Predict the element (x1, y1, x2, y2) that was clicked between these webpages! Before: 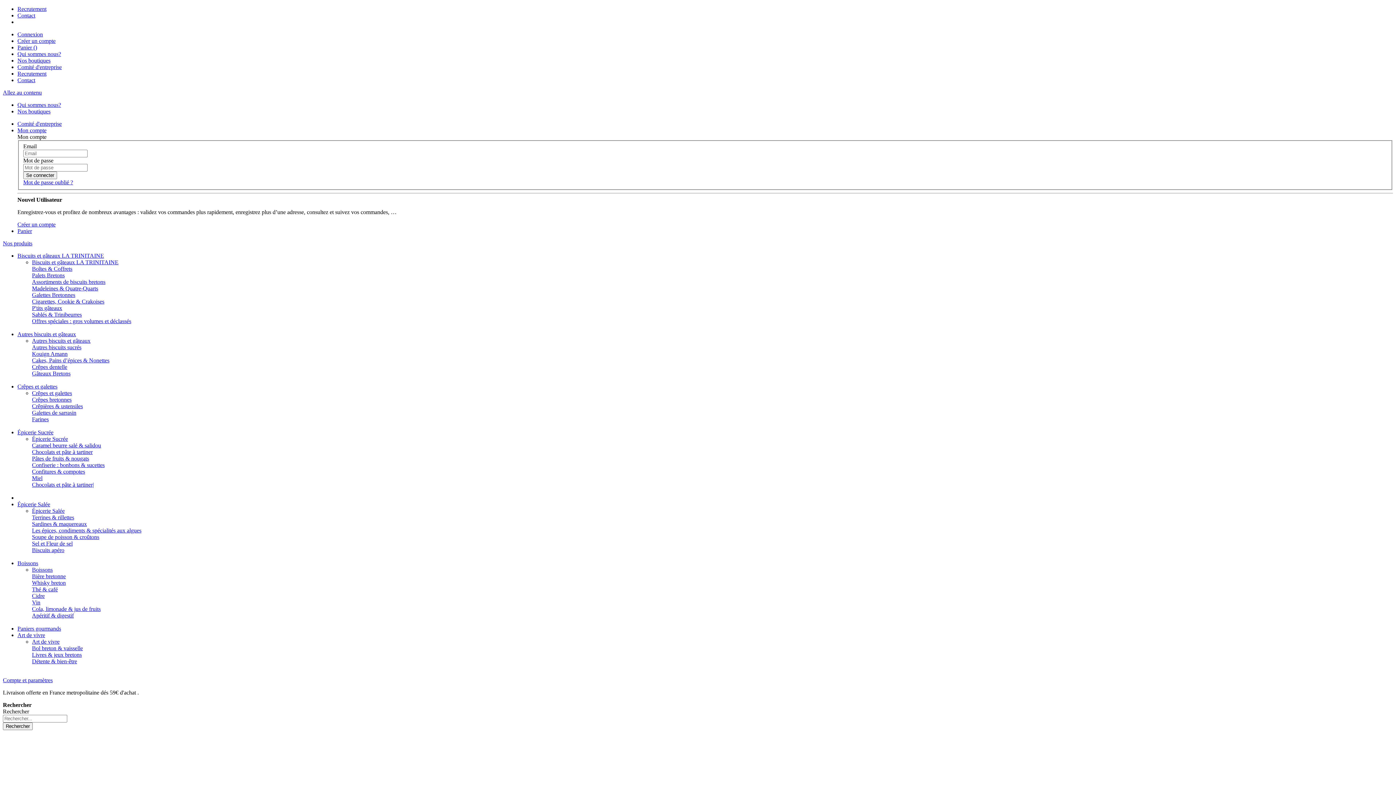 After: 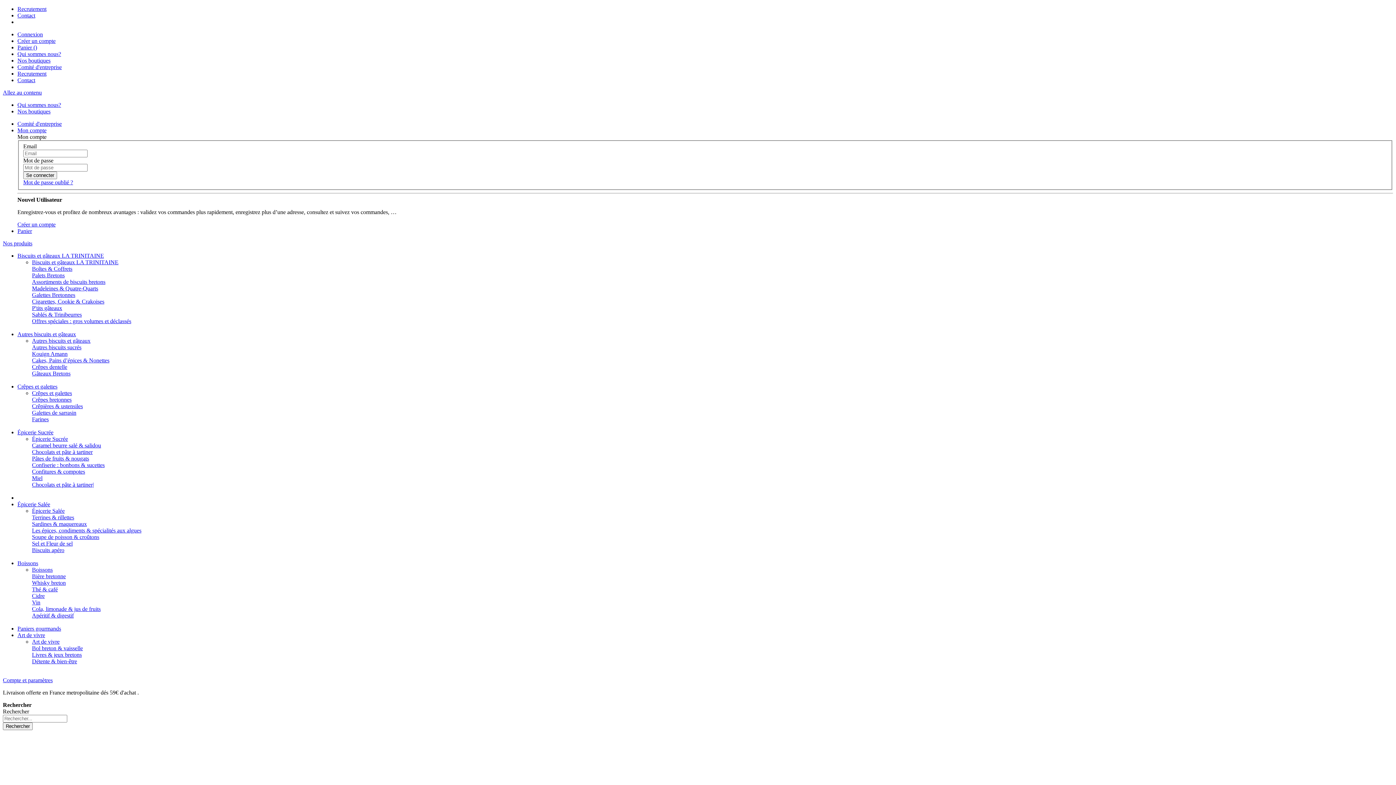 Action: bbox: (17, 108, 50, 114) label: Nos boutiques